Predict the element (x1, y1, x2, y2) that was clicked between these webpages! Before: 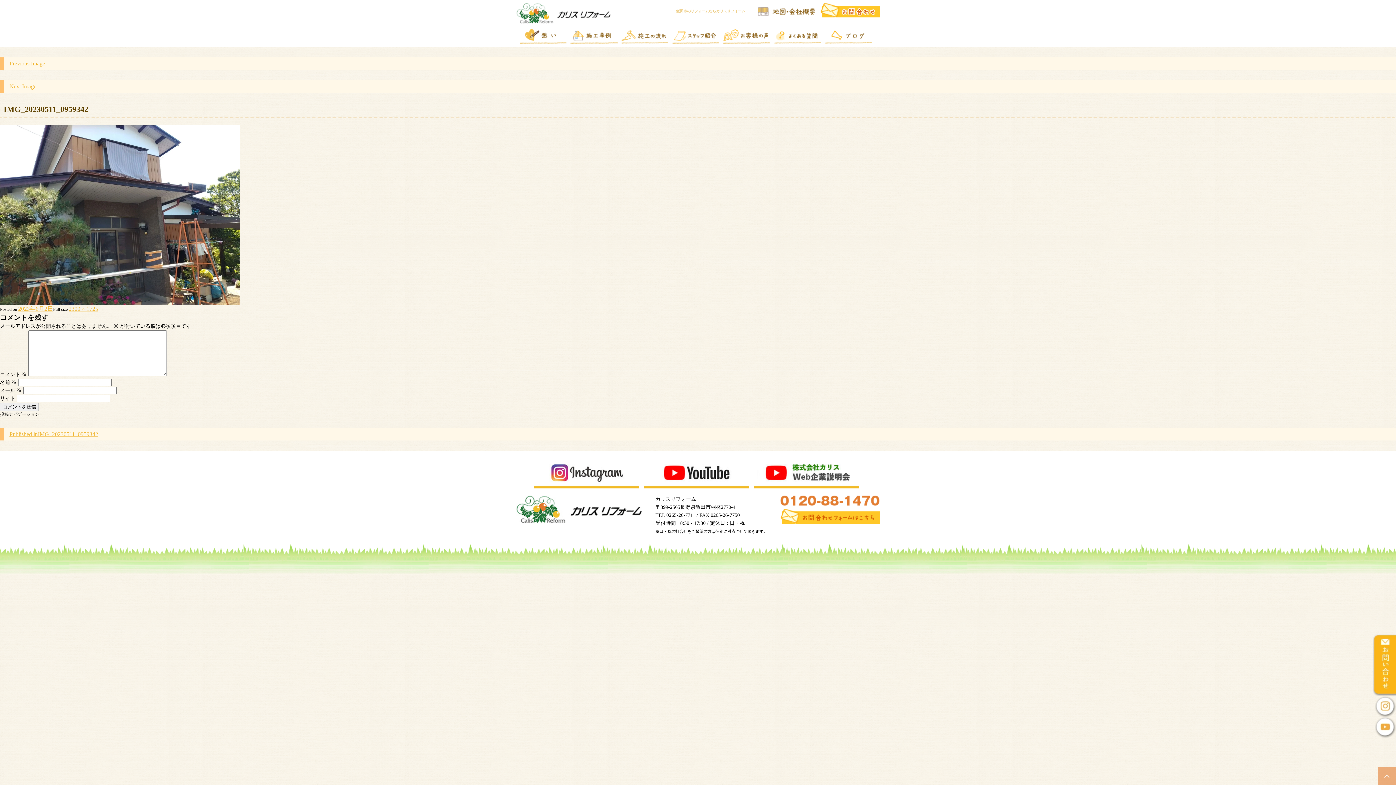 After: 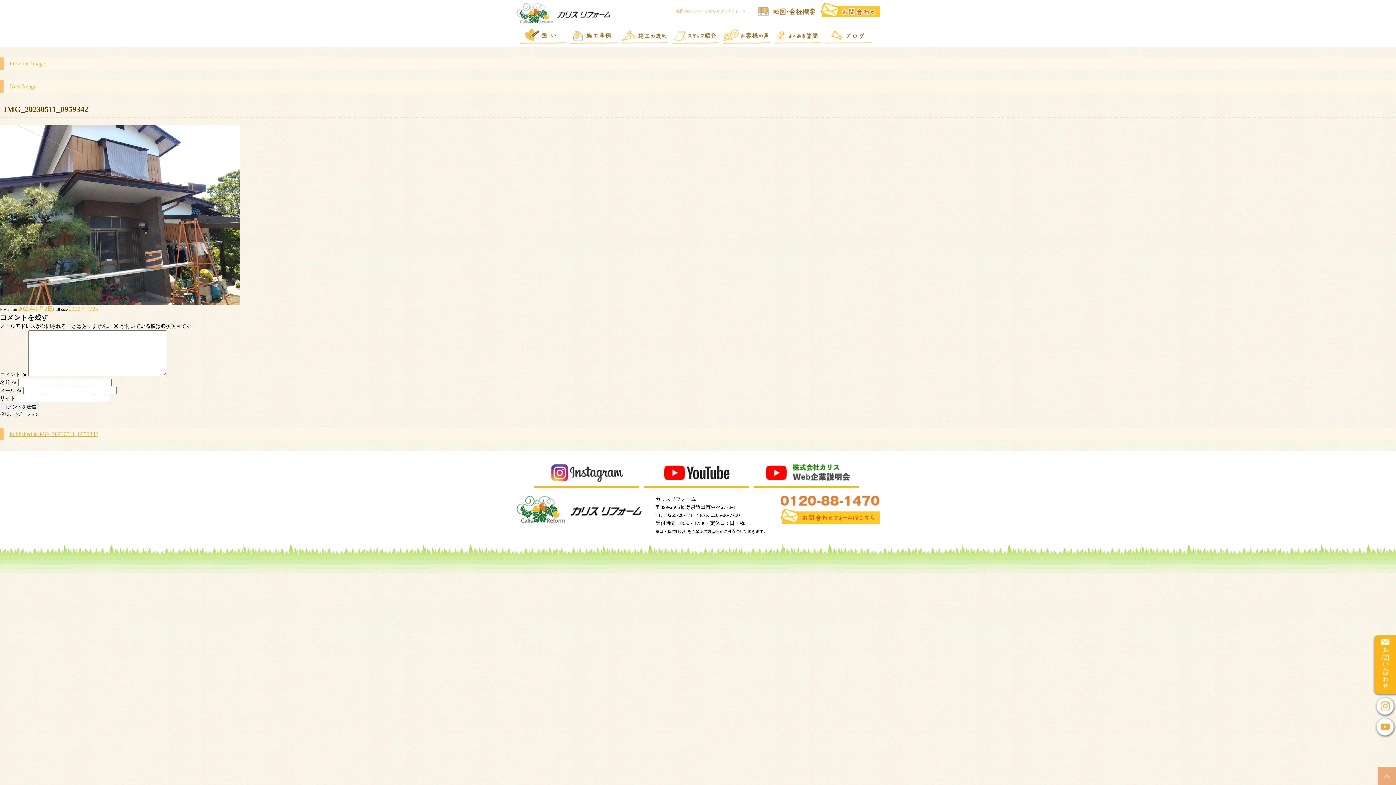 Action: bbox: (532, 483, 641, 489)